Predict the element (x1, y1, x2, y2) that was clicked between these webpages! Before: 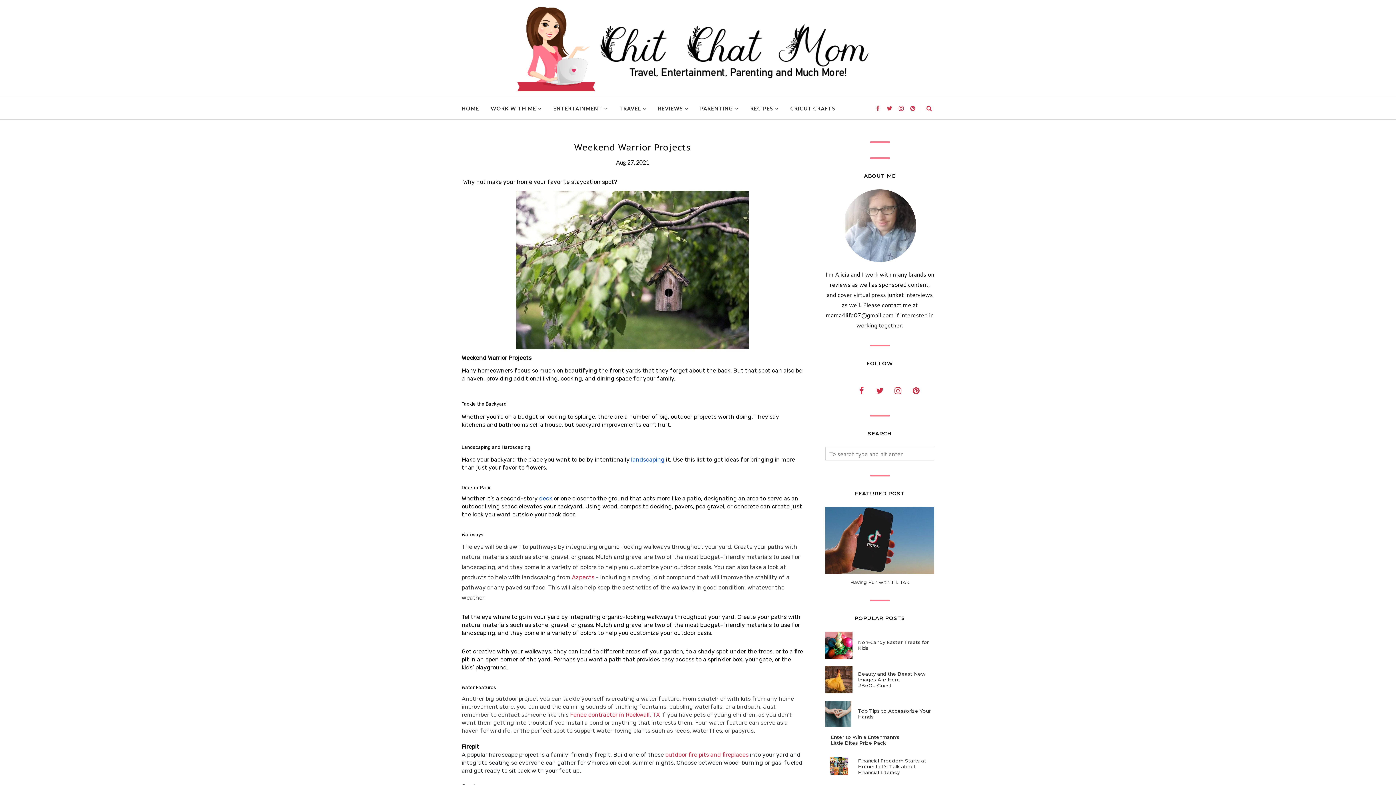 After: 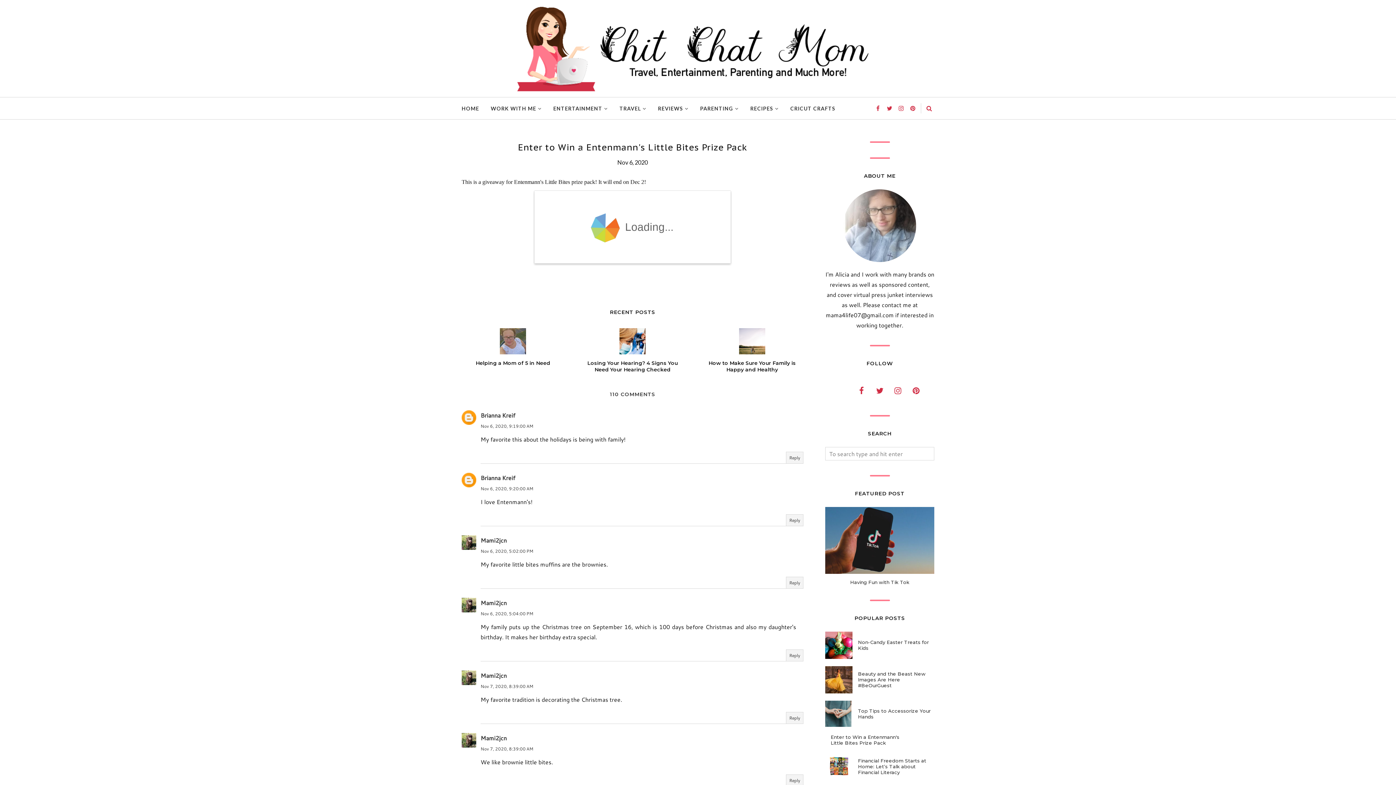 Action: bbox: (825, 734, 907, 746) label: Enter to Win a Entenmann's Little Bites Prize Pack